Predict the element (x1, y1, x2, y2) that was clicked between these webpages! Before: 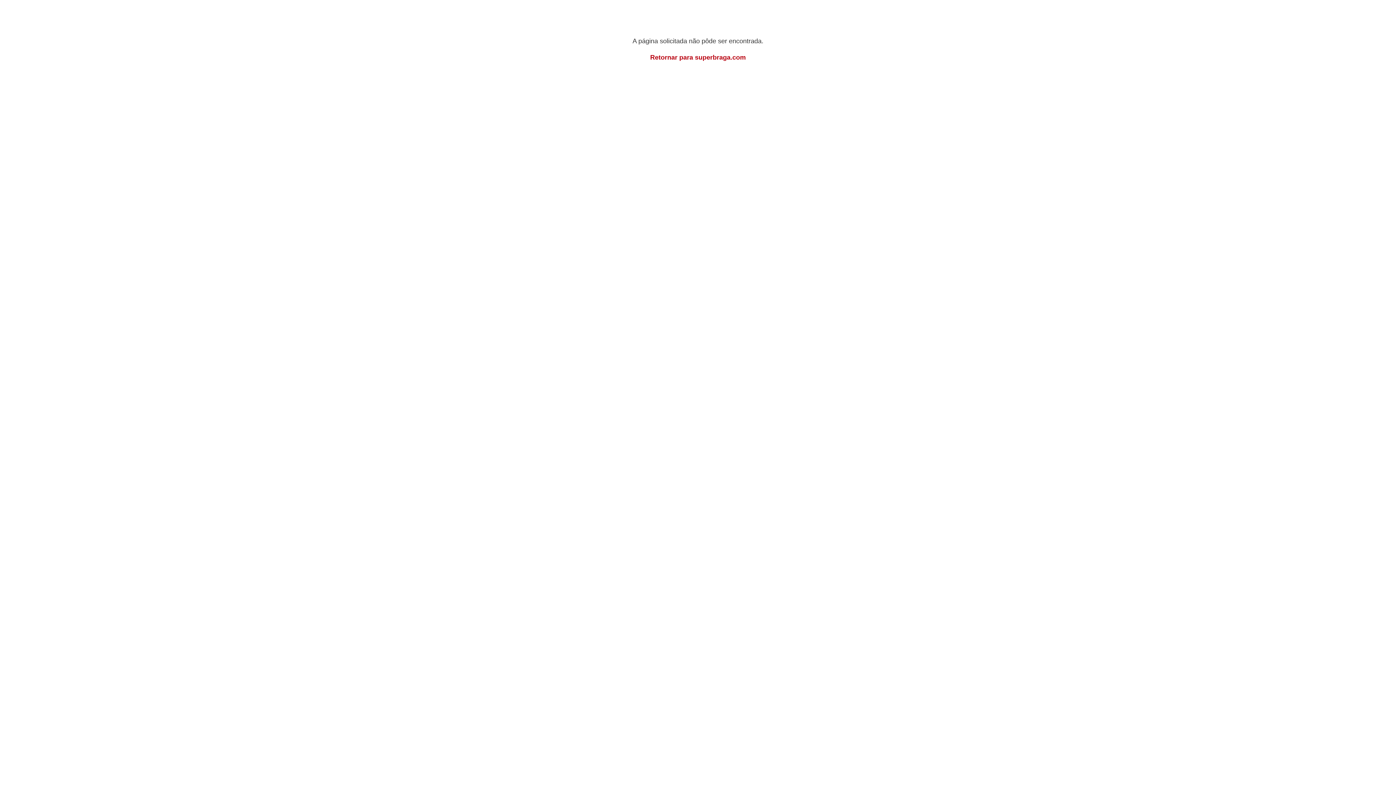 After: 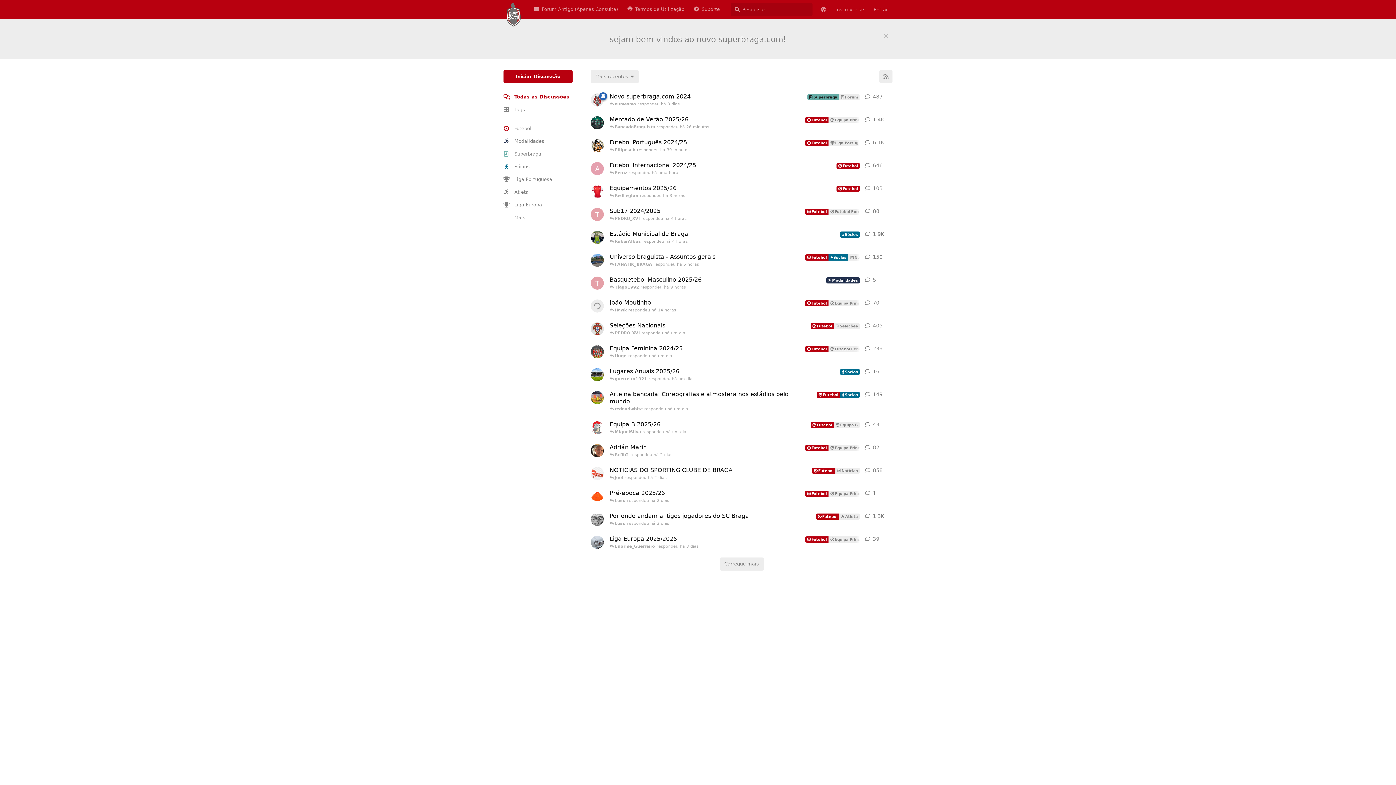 Action: label: Retornar para superbraga.com bbox: (650, 53, 746, 61)